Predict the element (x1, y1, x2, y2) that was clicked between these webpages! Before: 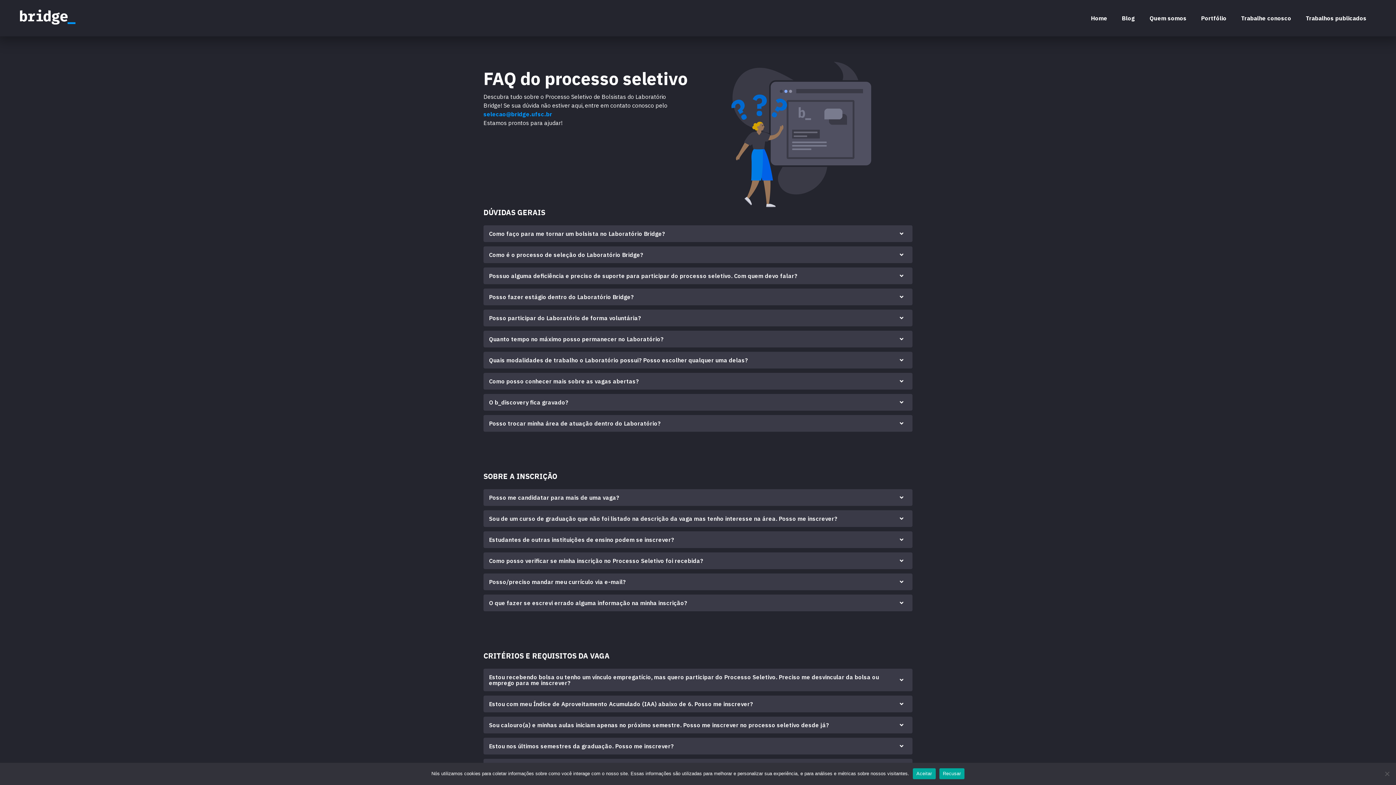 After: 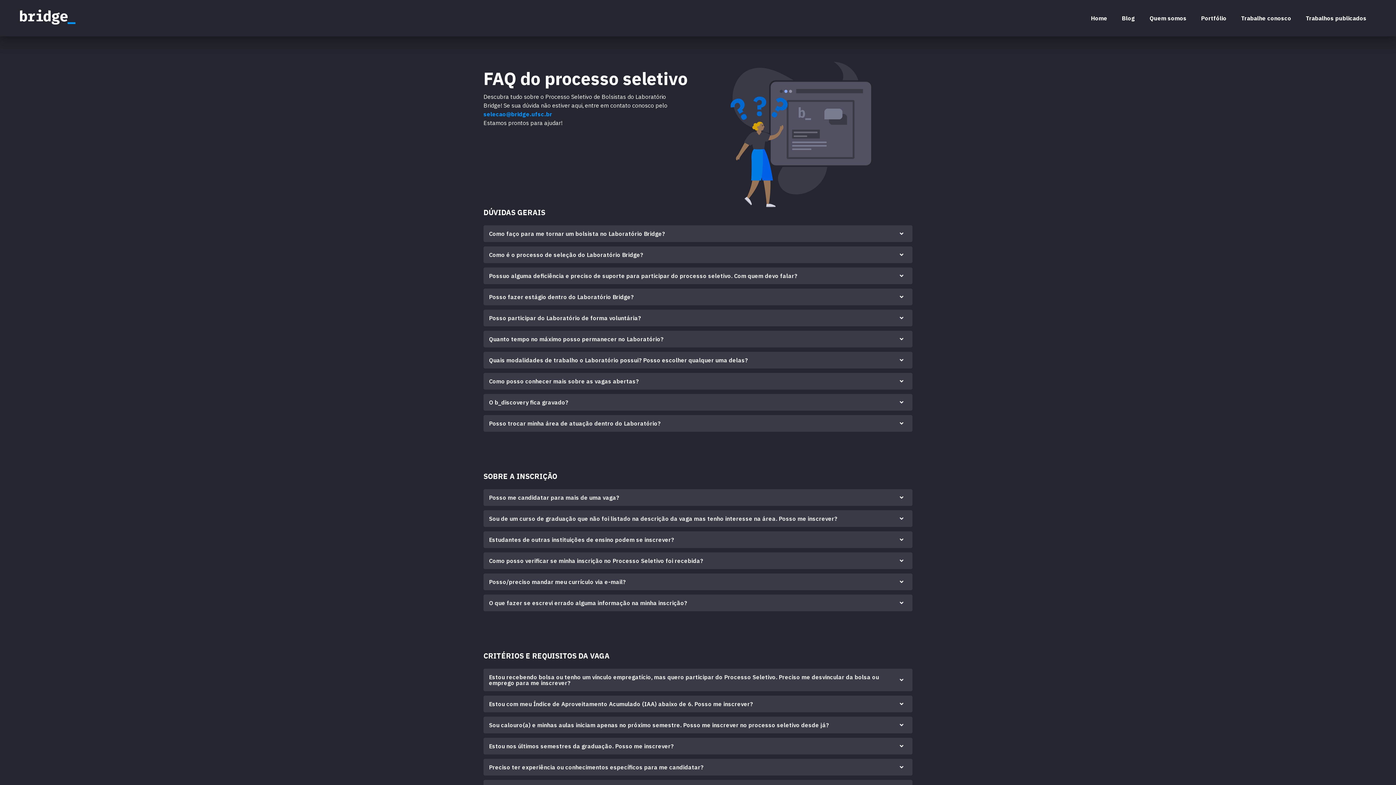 Action: label: Recusar bbox: (939, 768, 964, 779)